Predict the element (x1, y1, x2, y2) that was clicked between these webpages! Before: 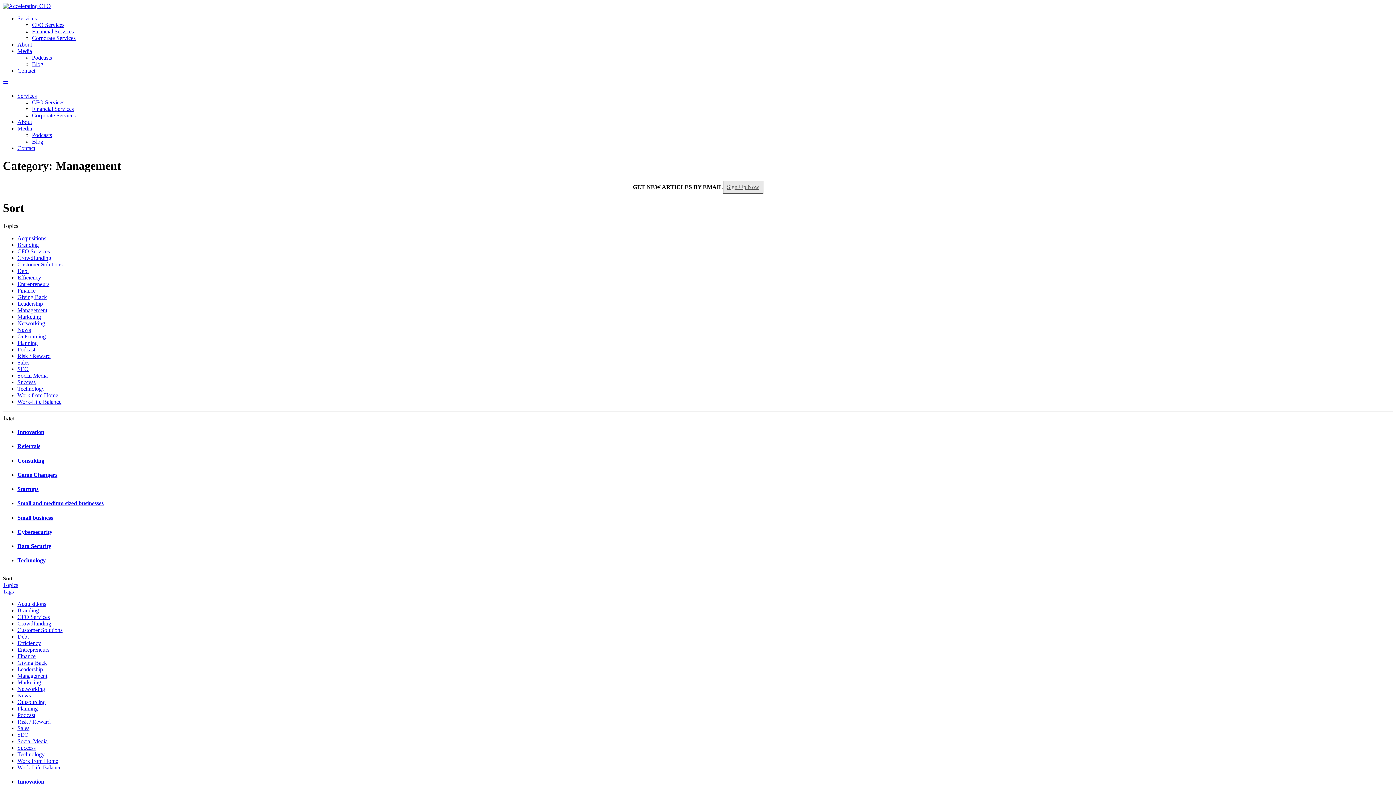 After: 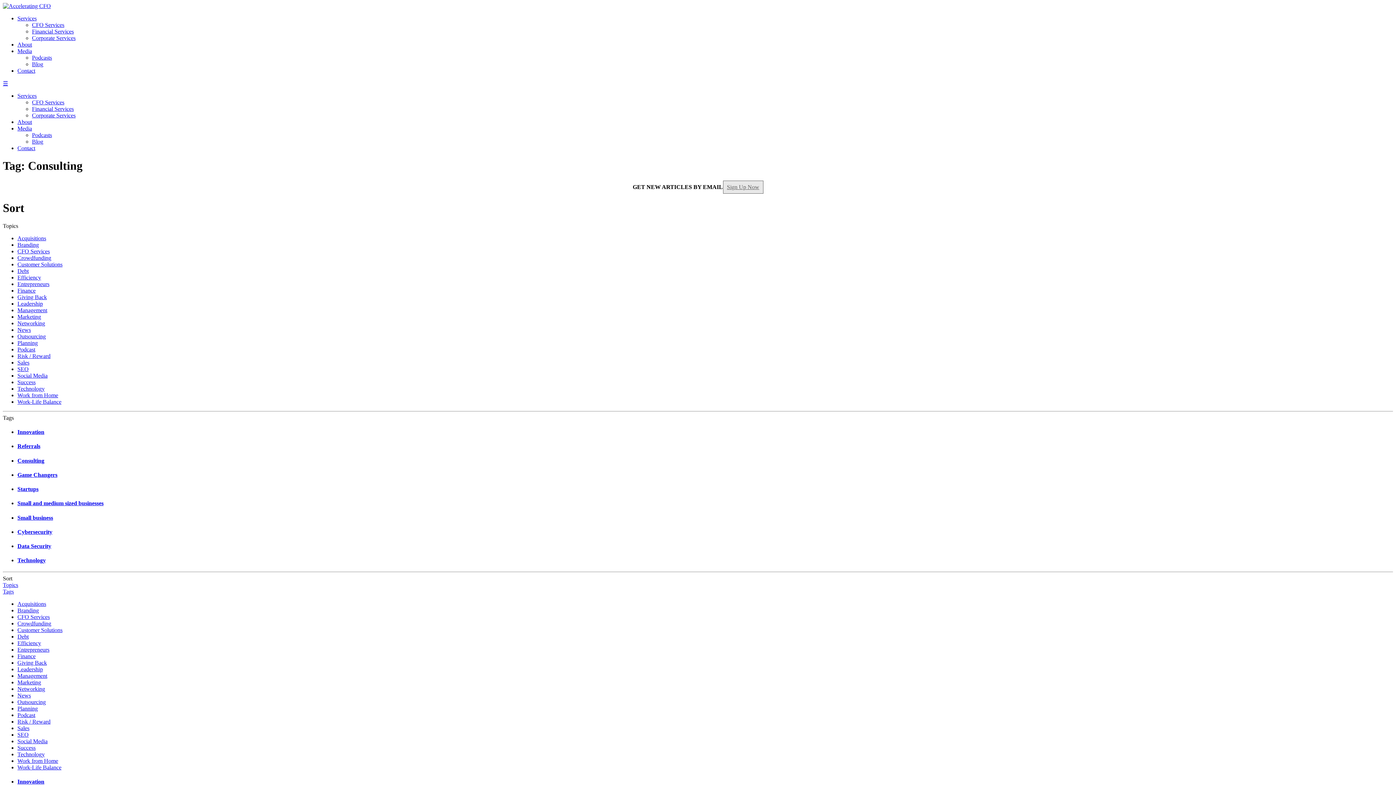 Action: label: Consulting bbox: (17, 457, 44, 463)